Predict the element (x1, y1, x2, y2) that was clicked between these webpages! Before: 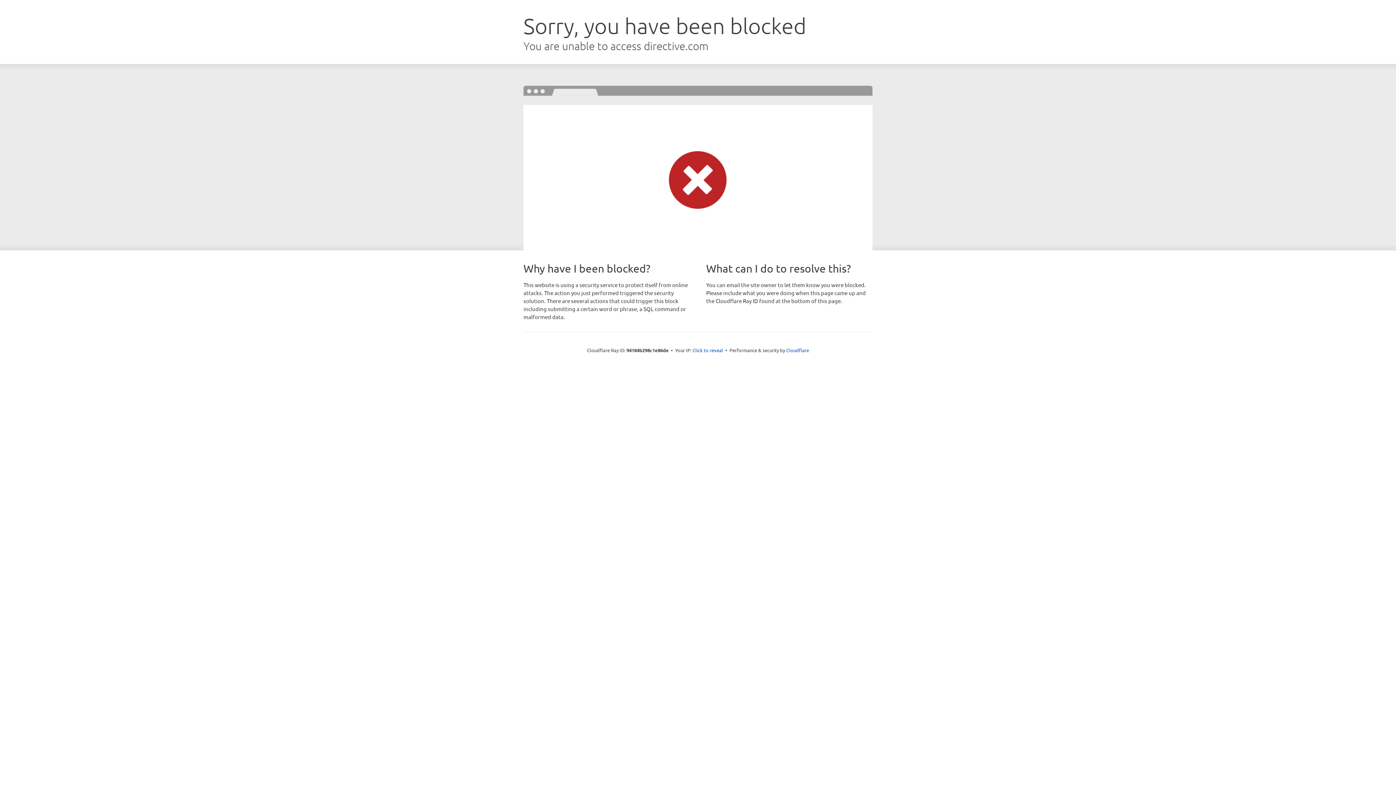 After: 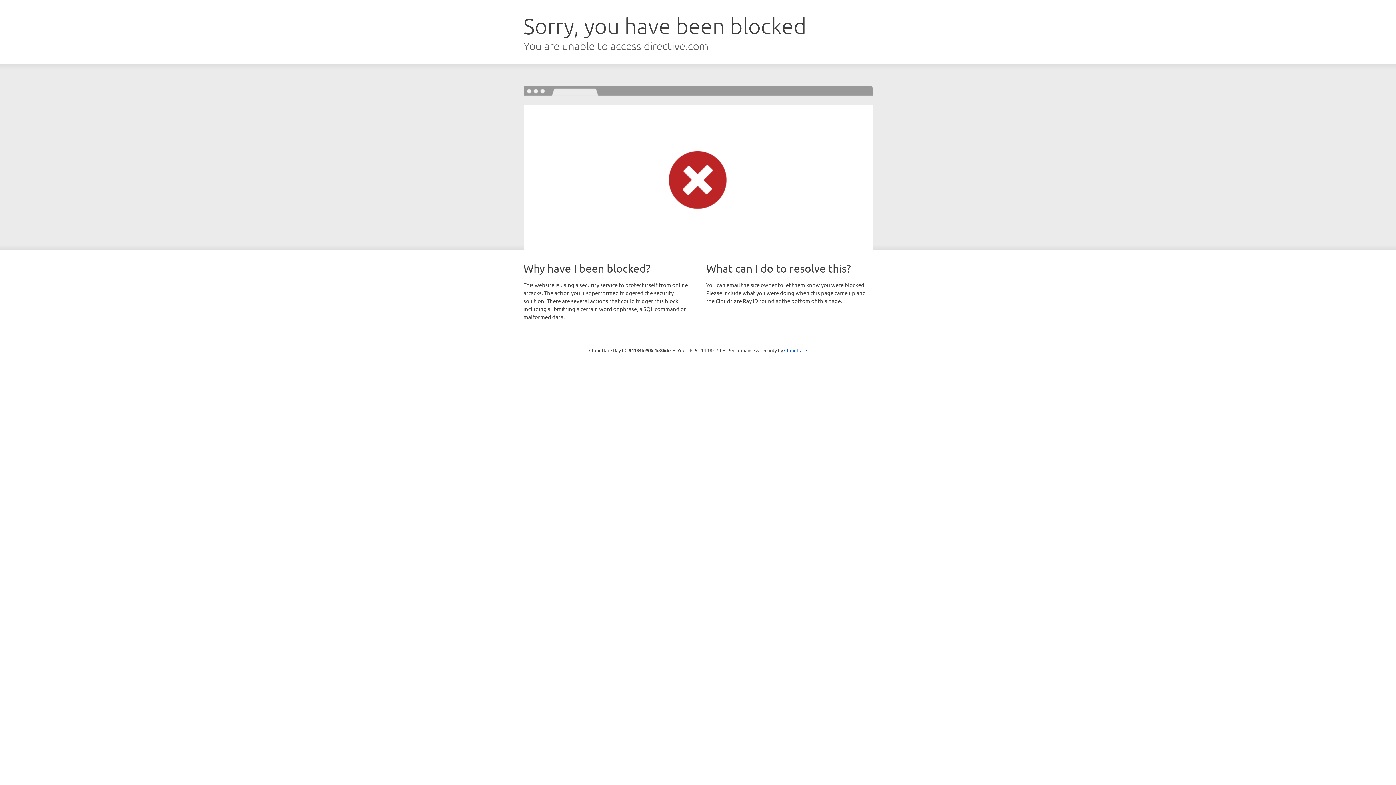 Action: label: Click to reveal bbox: (692, 346, 723, 353)